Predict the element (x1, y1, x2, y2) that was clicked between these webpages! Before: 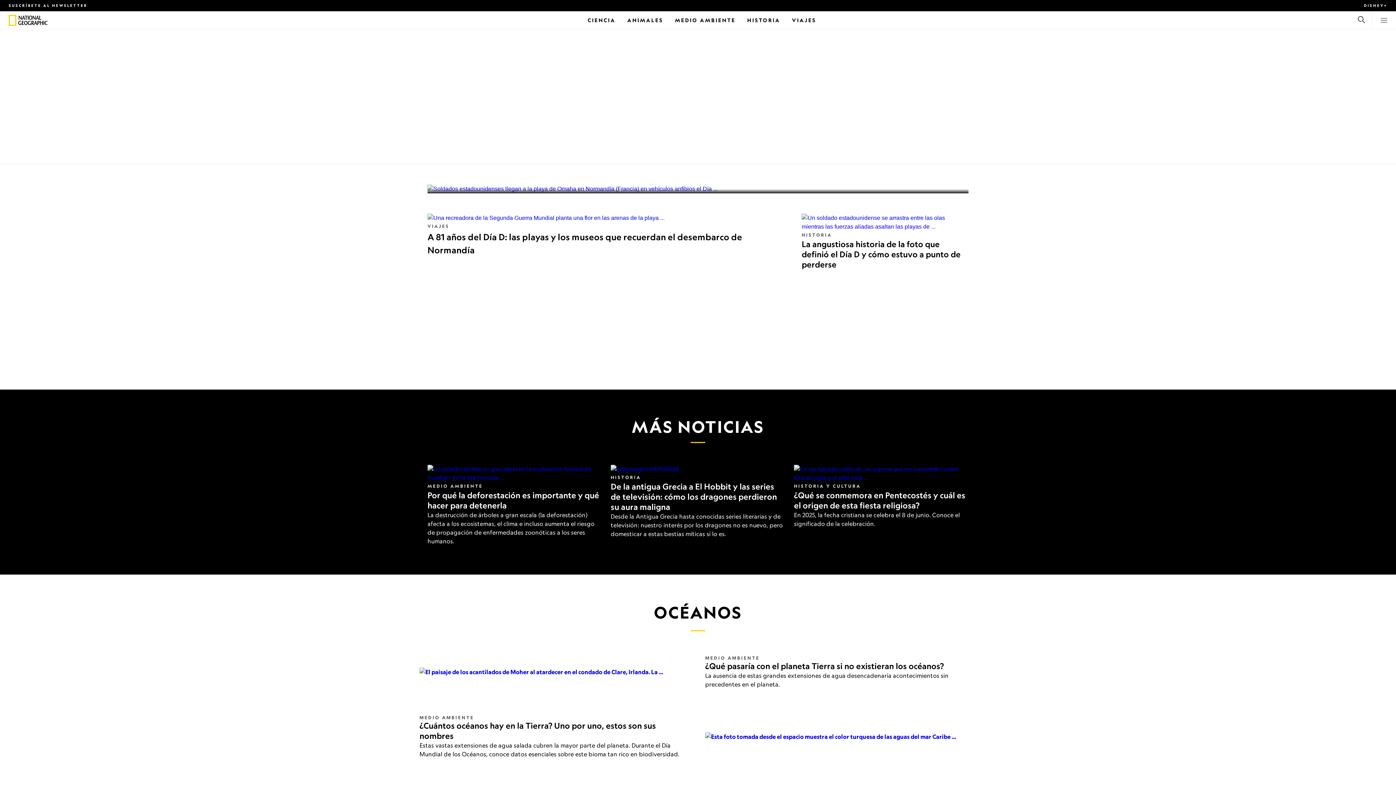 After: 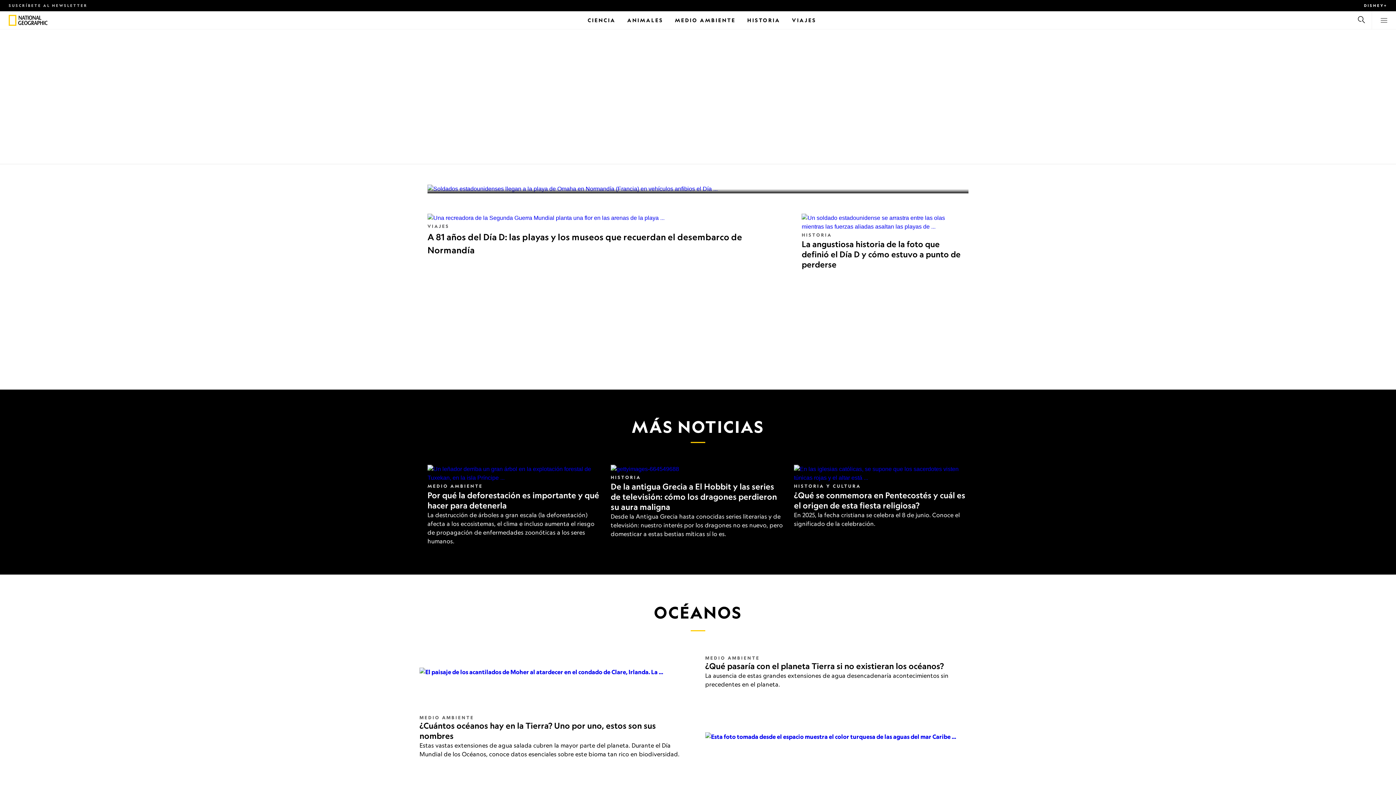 Action: label: SUSCRÍBETE AL NEWSLETTER bbox: (8, 3, 87, 7)